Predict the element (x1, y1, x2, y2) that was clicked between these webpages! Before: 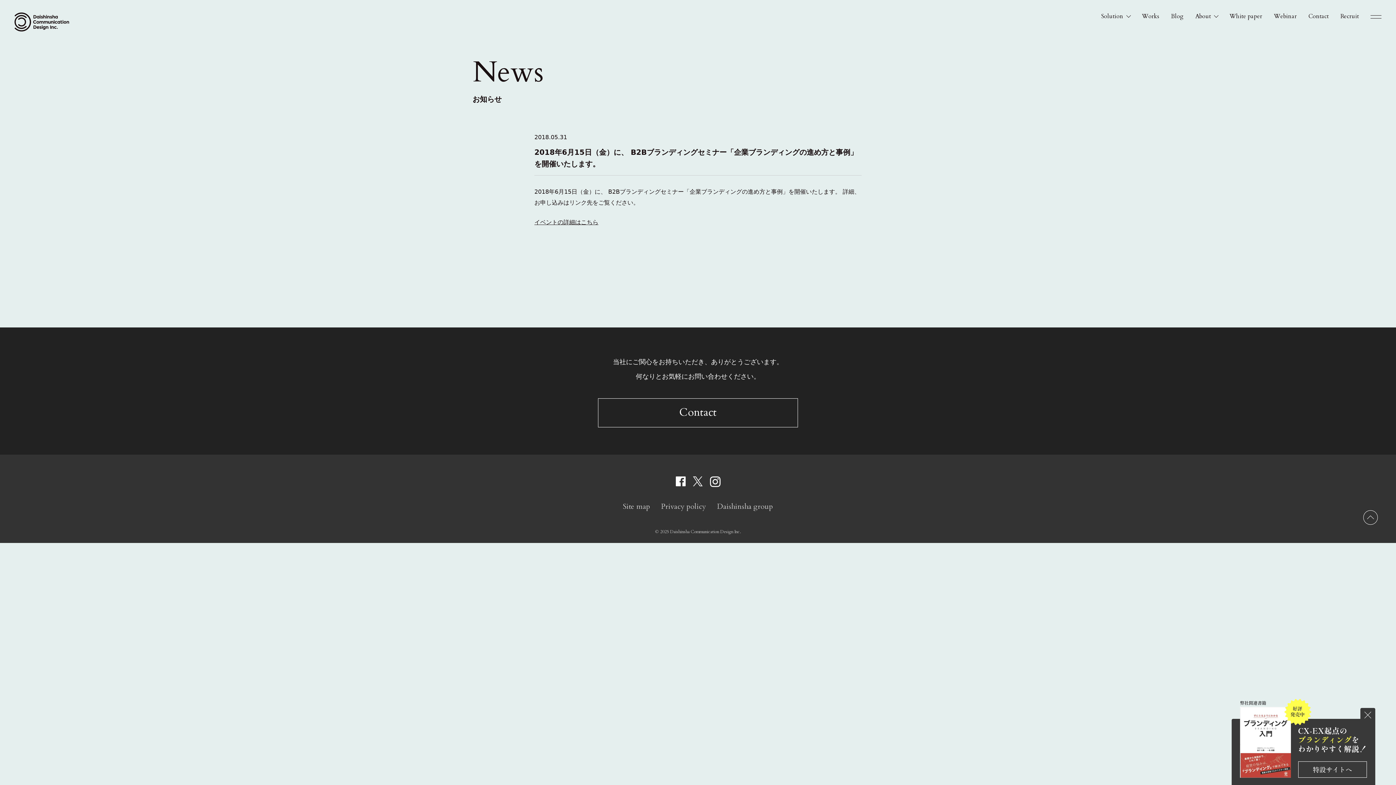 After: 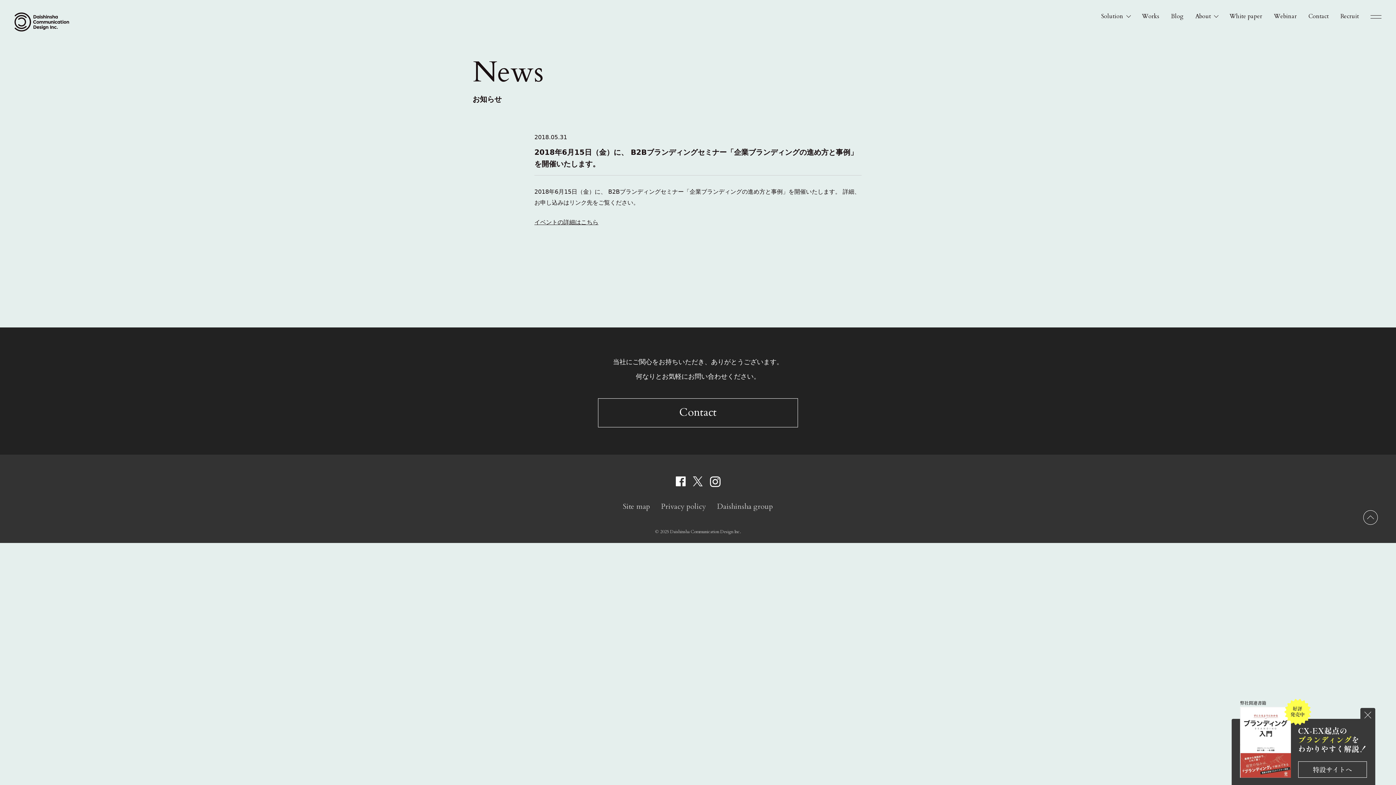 Action: bbox: (675, 480, 685, 488)